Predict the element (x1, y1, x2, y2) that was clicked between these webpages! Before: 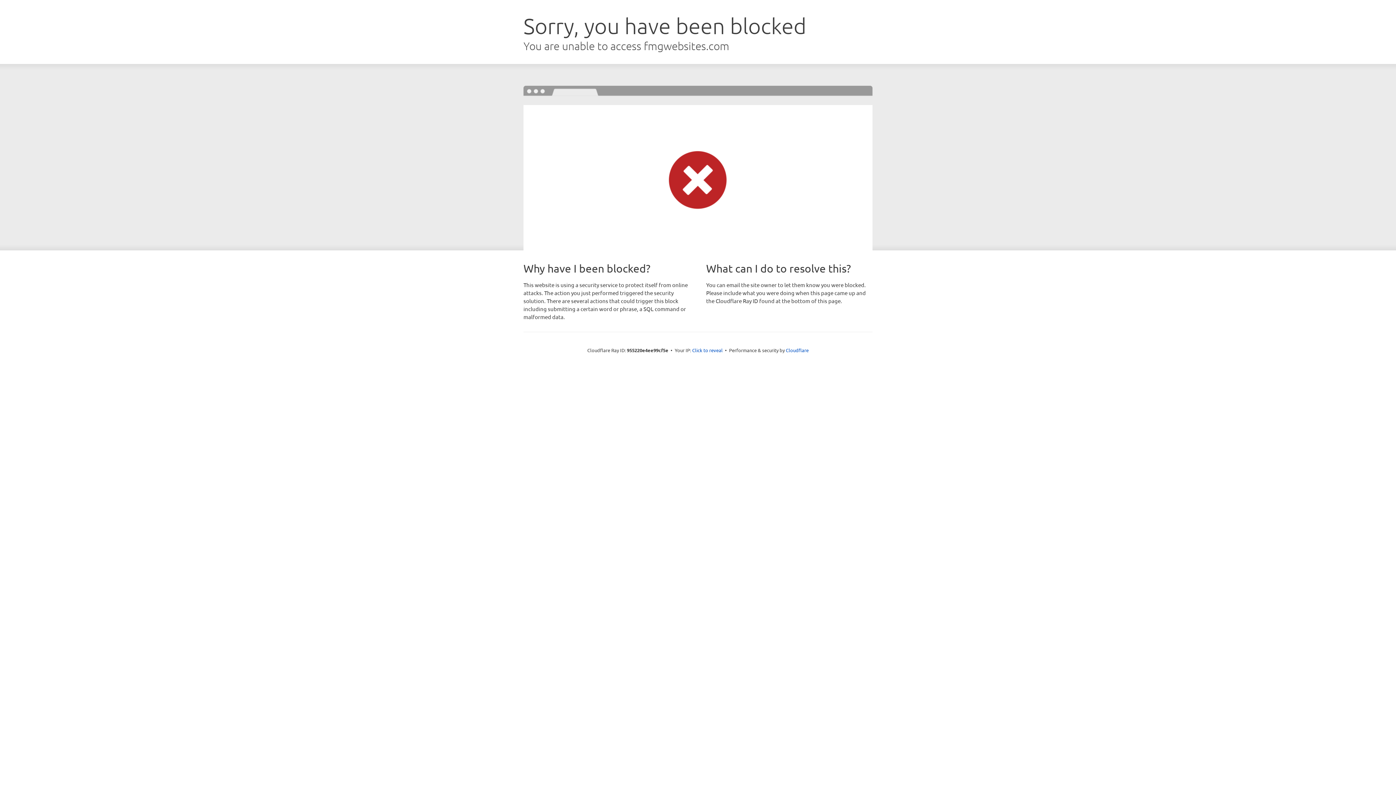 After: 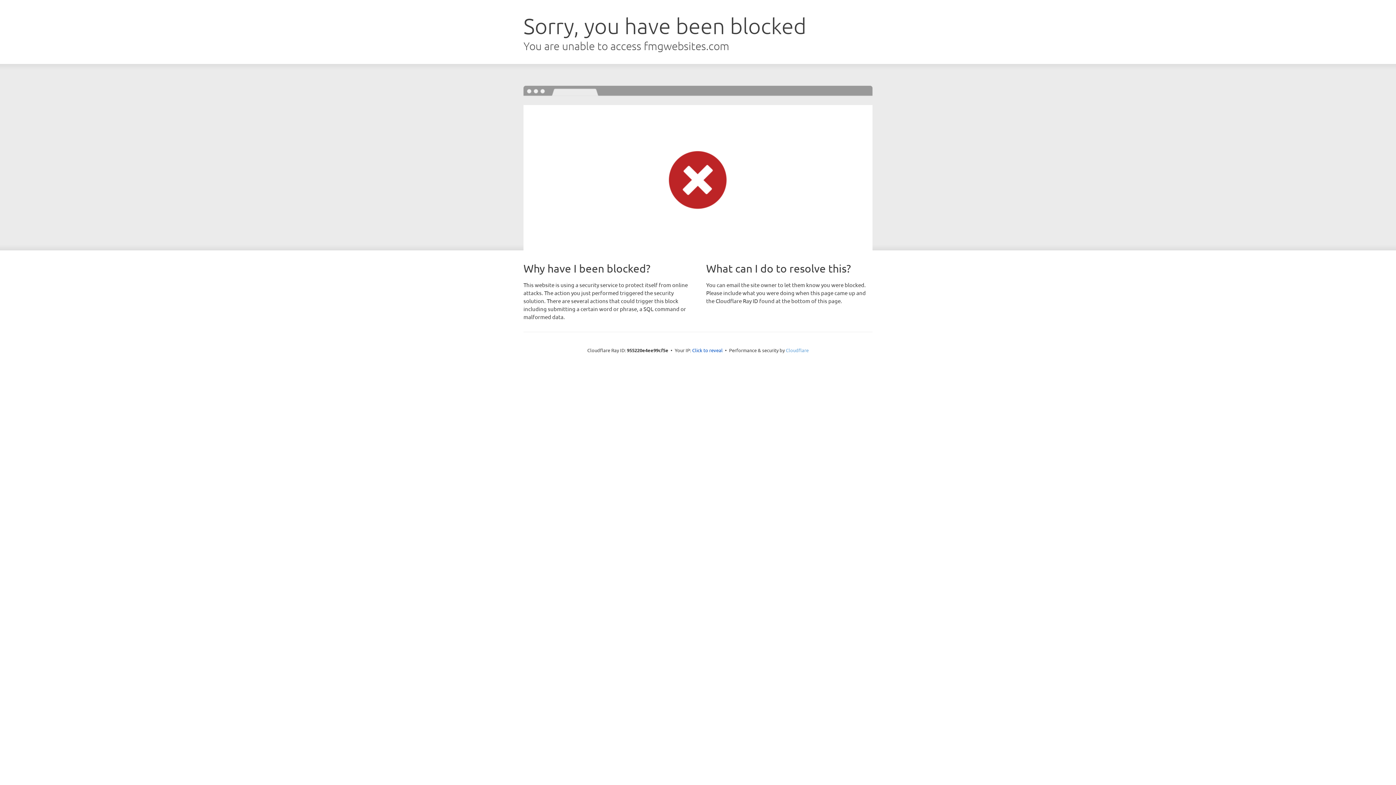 Action: bbox: (786, 347, 808, 353) label: Cloudflare